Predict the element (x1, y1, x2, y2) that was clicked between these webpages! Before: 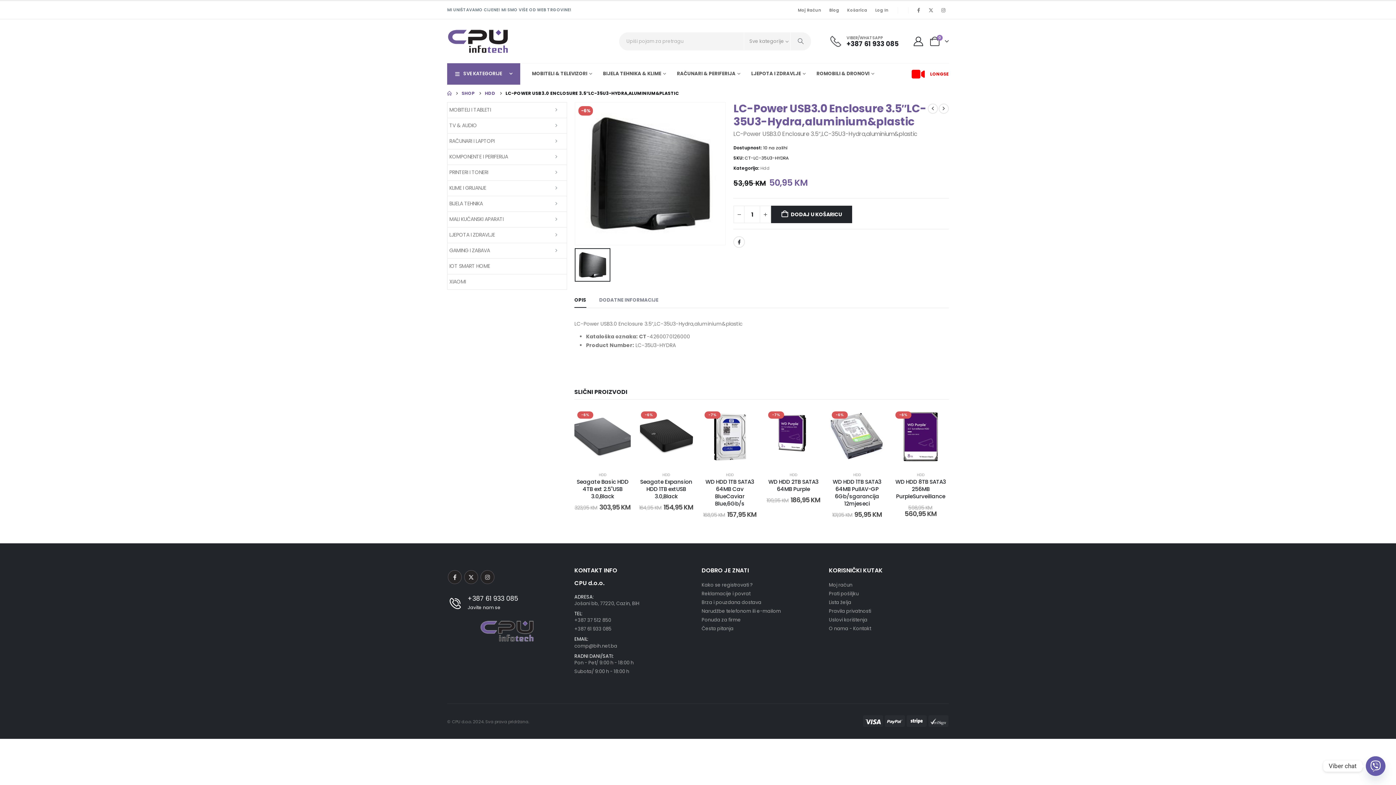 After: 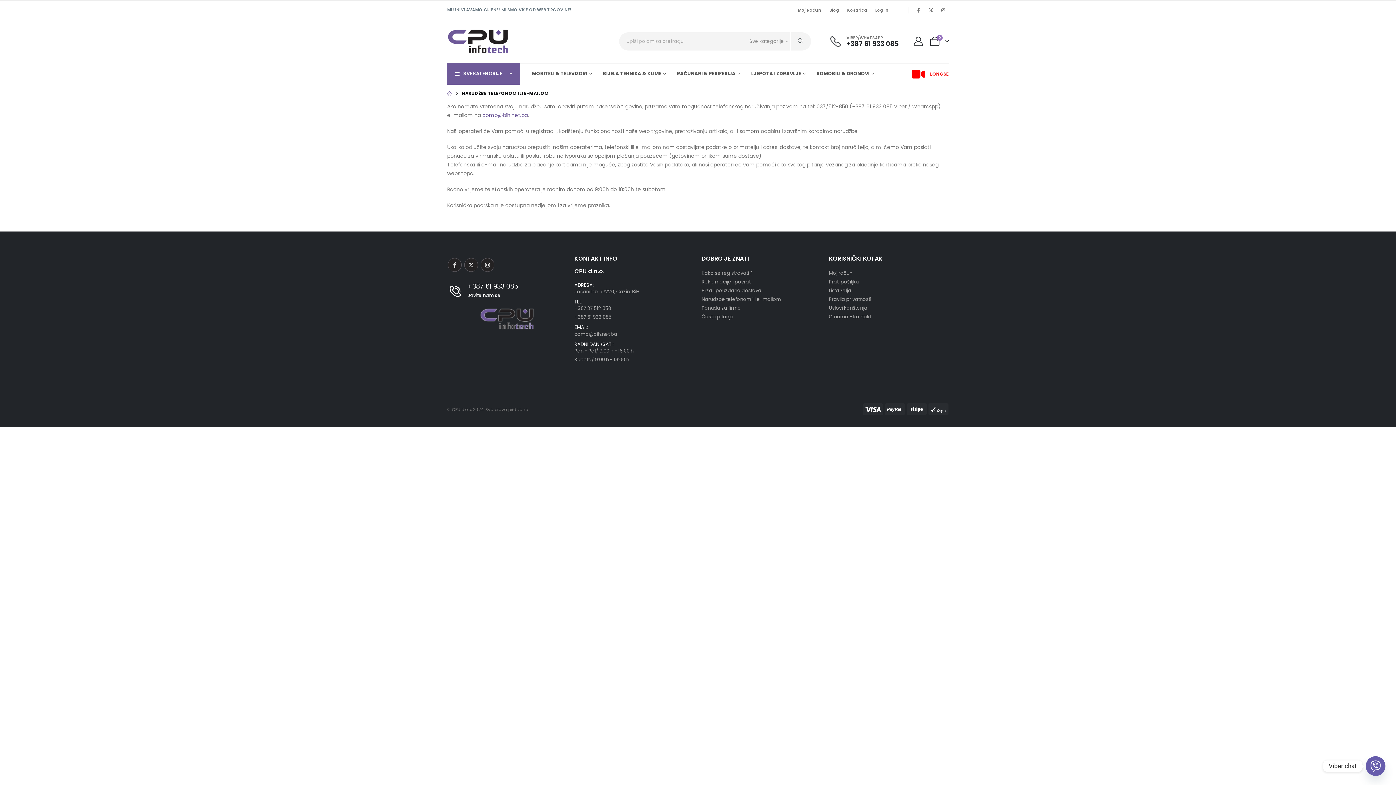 Action: label: Narudžbe telefonom ili e-mailom bbox: (701, 607, 821, 616)